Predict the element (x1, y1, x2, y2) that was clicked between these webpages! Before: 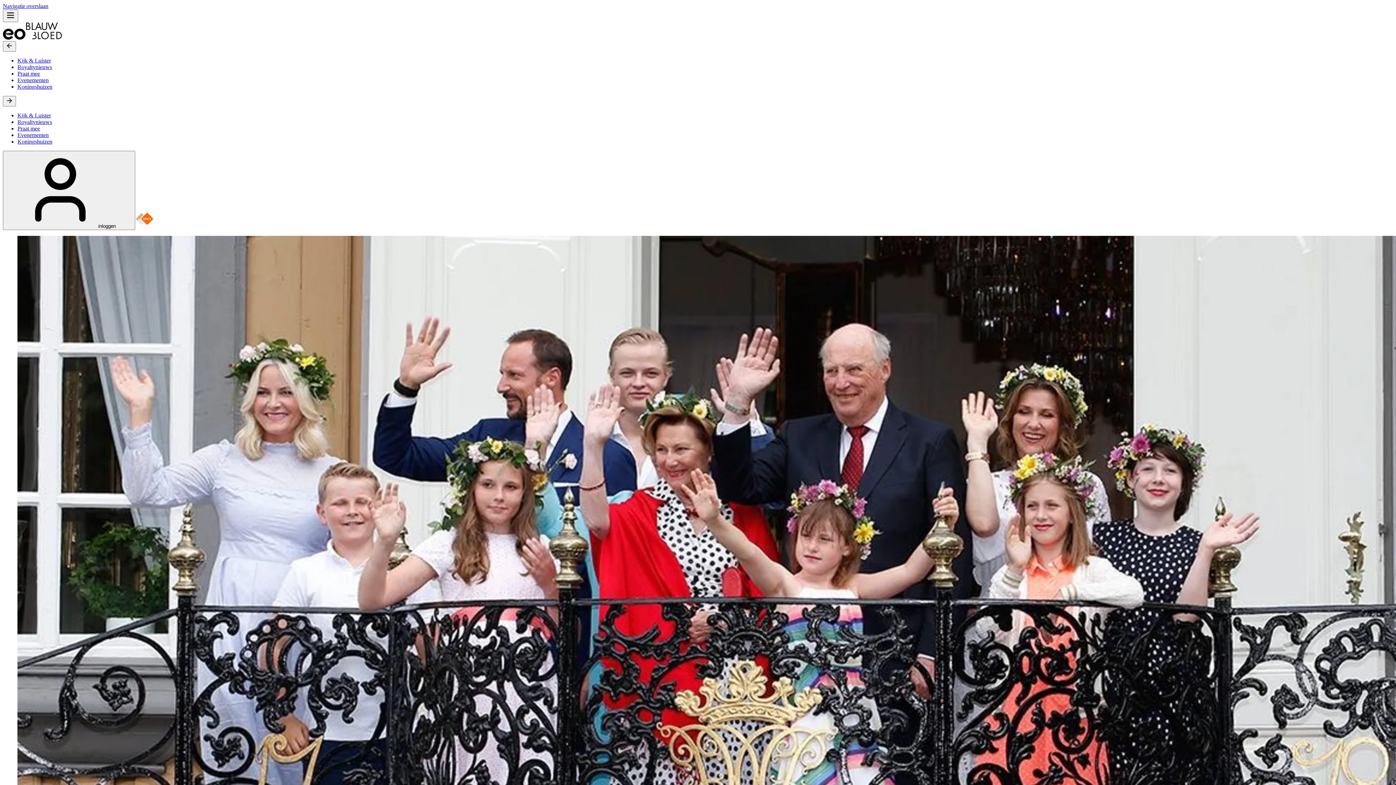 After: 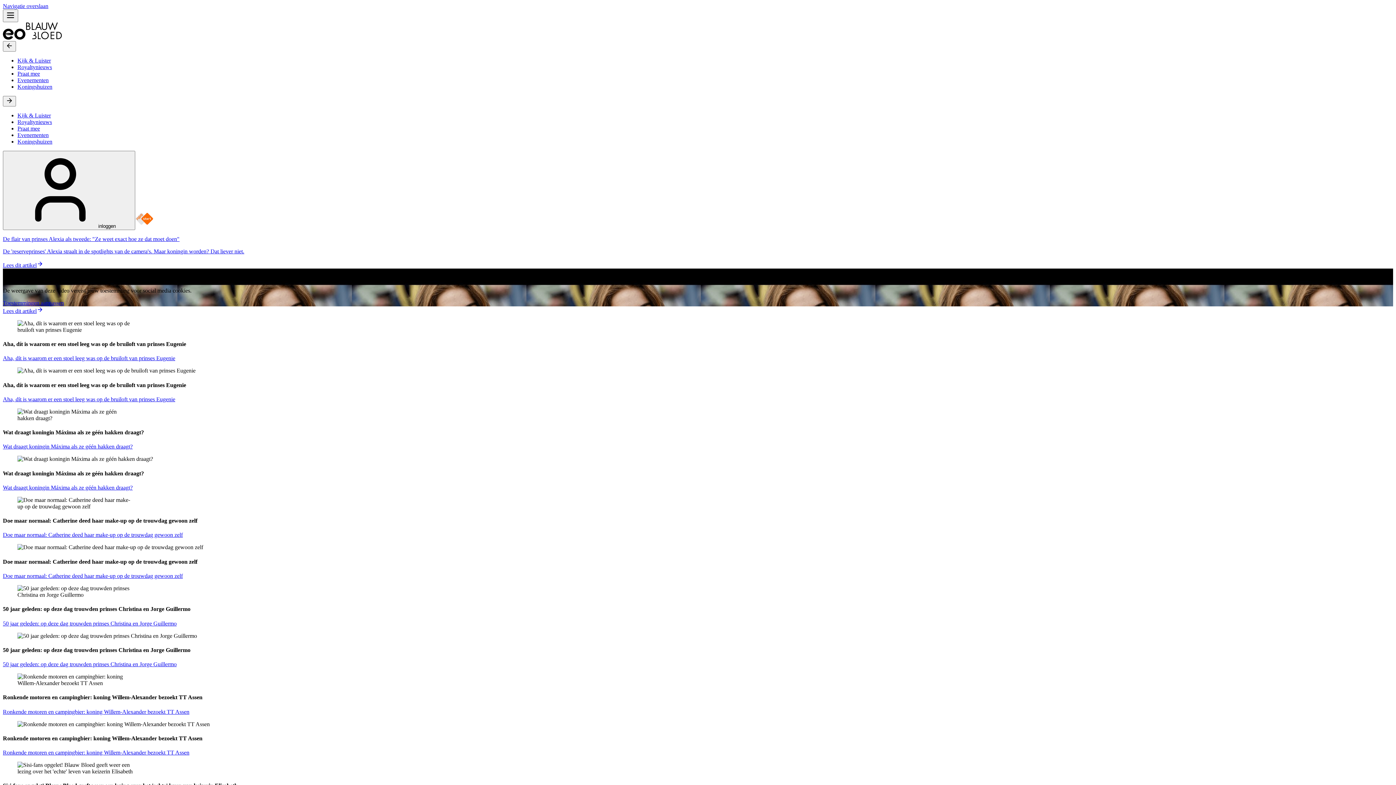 Action: bbox: (25, 34, 62, 40) label: Ga naar de homepage.